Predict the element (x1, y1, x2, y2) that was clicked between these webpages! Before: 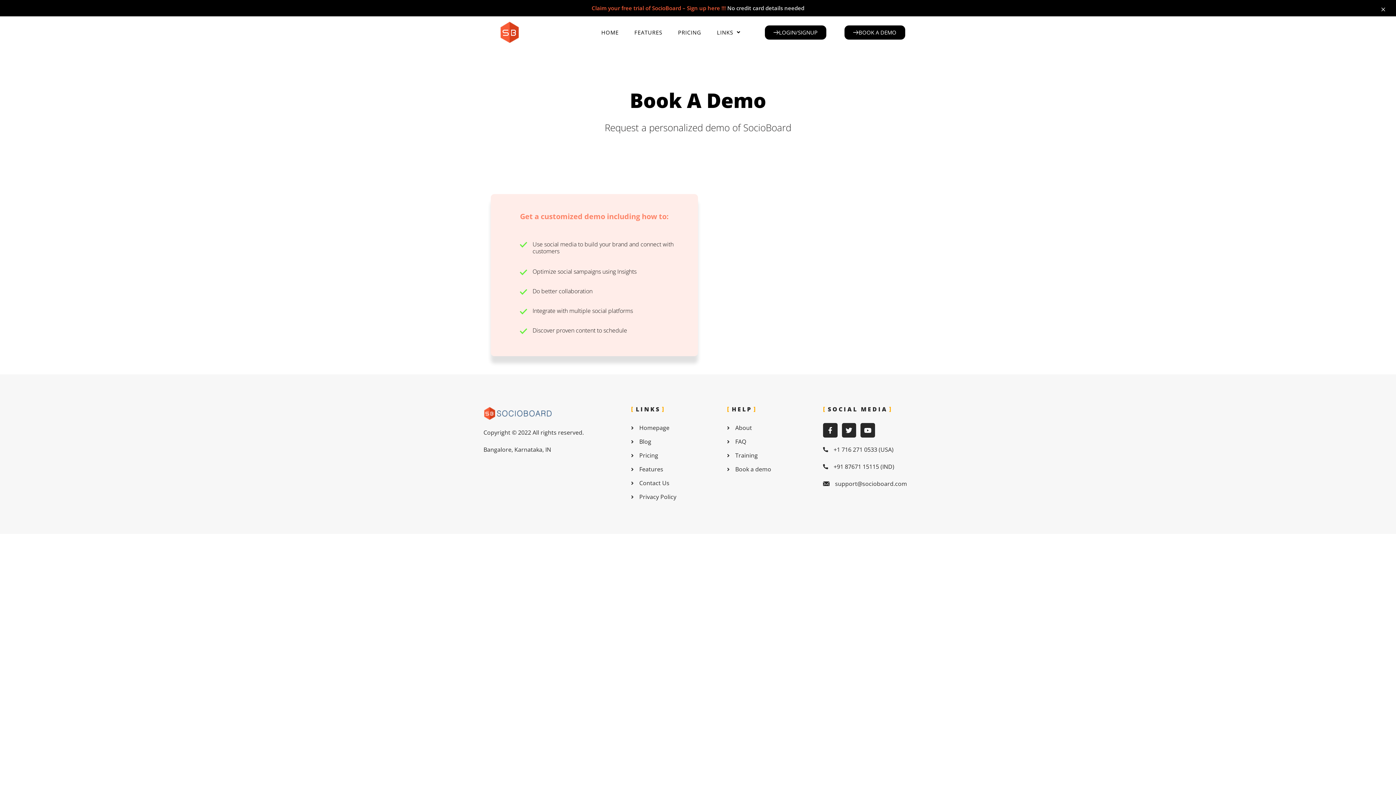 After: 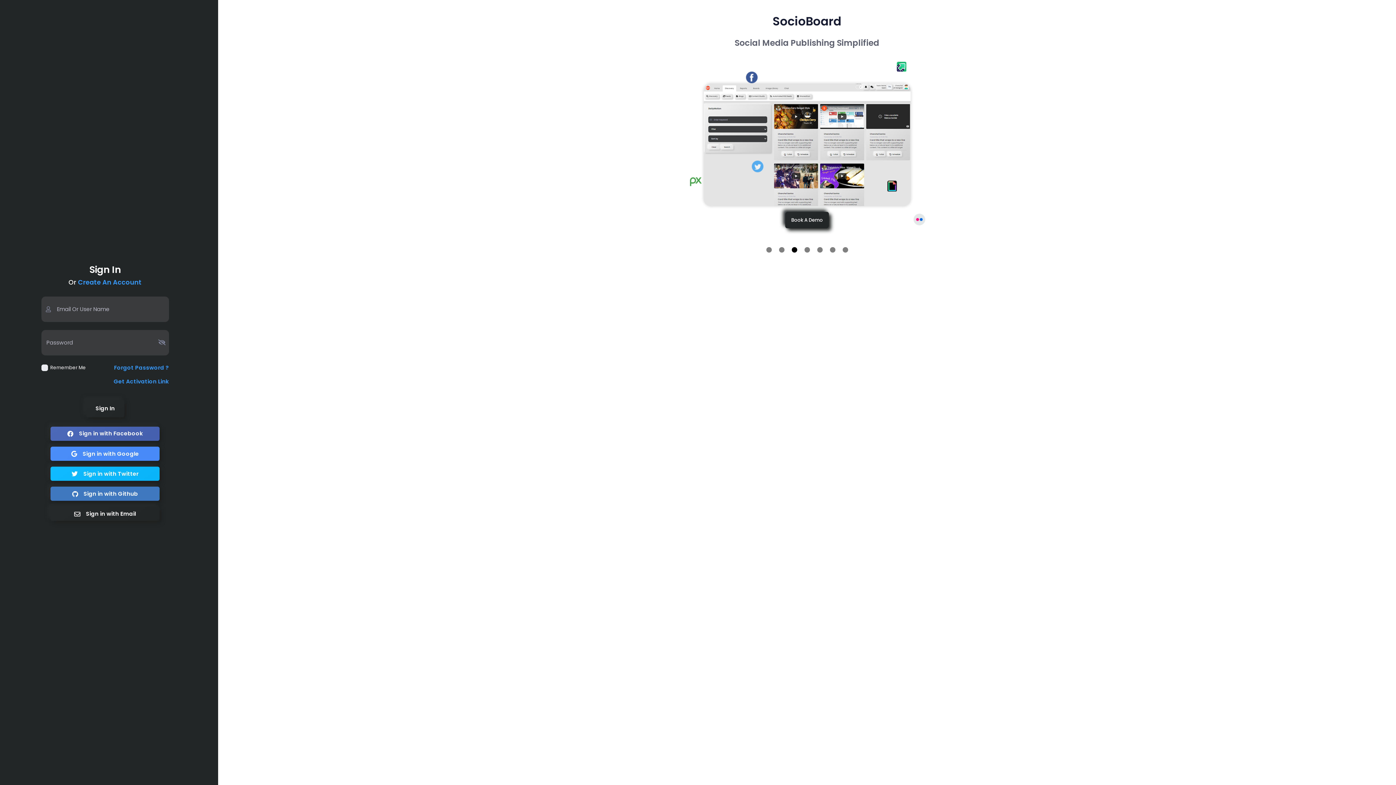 Action: bbox: (765, 25, 826, 39) label: LOGIN/SIGNUP